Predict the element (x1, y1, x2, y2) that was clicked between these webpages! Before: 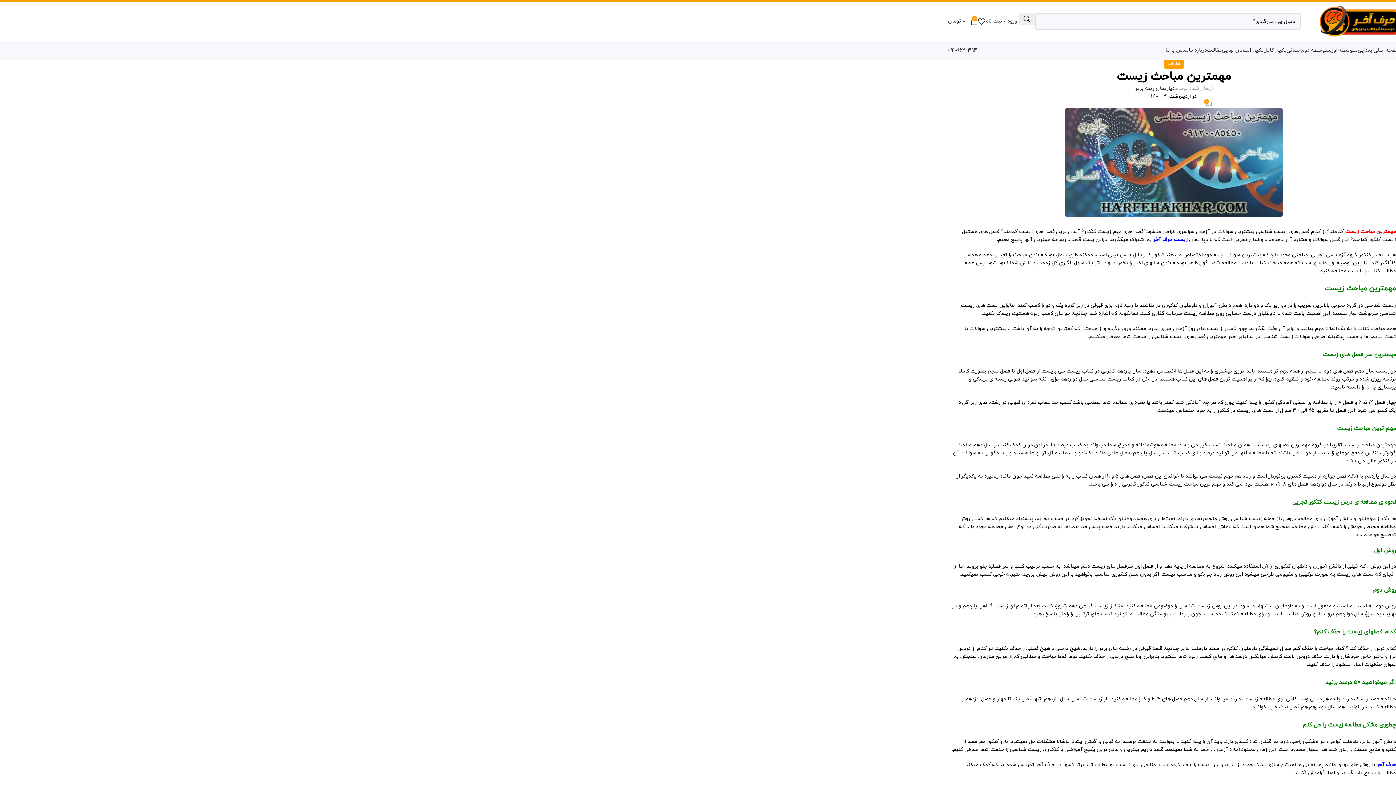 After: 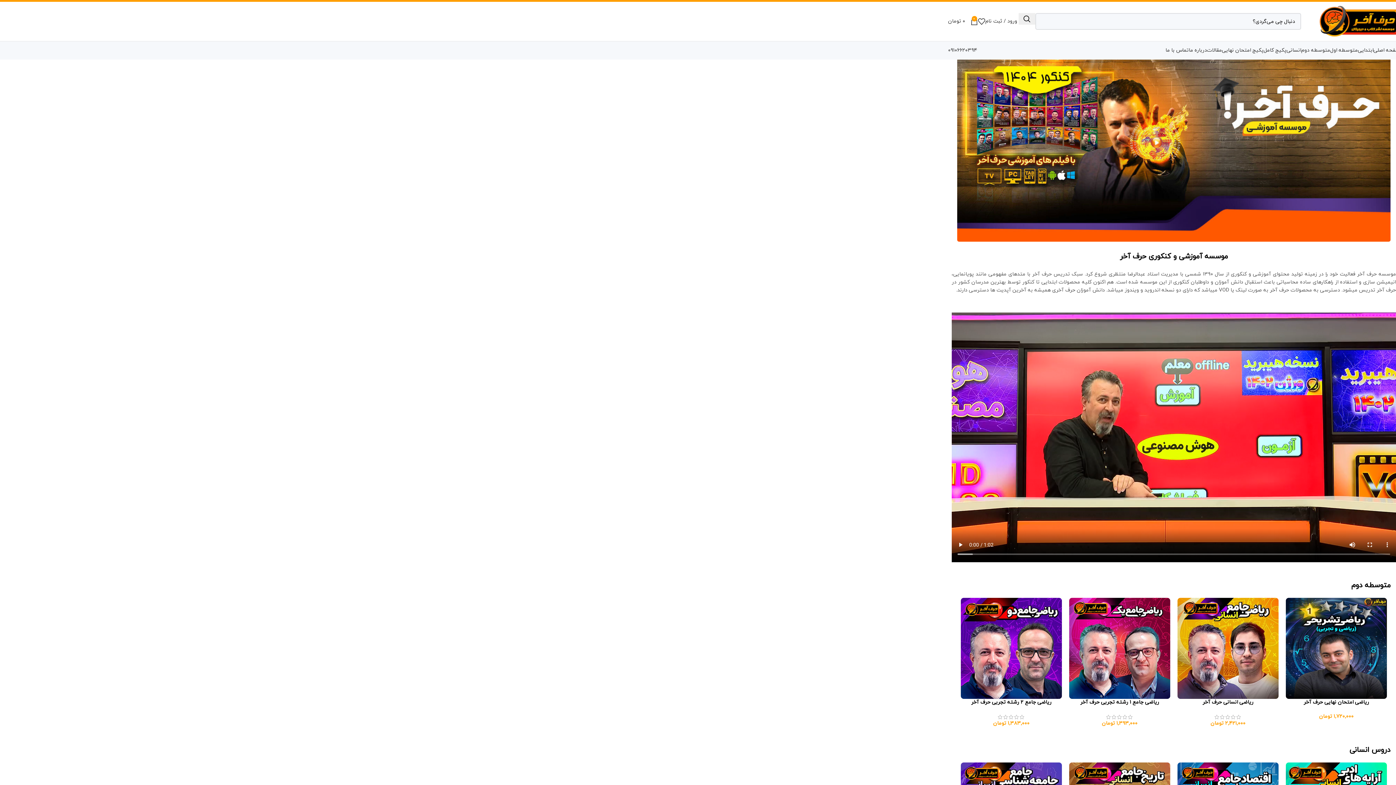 Action: bbox: (1135, 84, 1175, 92) label: دپارتمان رتبه برتر